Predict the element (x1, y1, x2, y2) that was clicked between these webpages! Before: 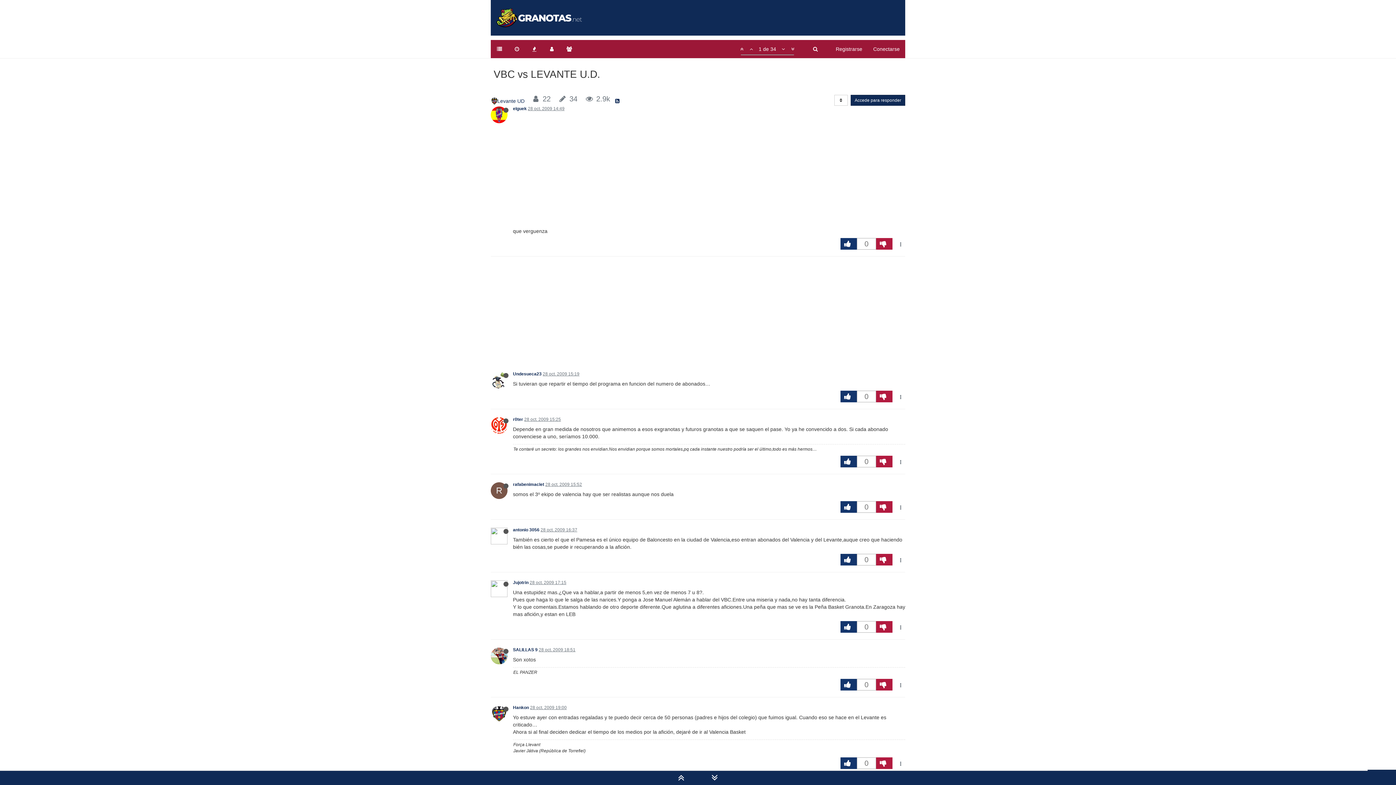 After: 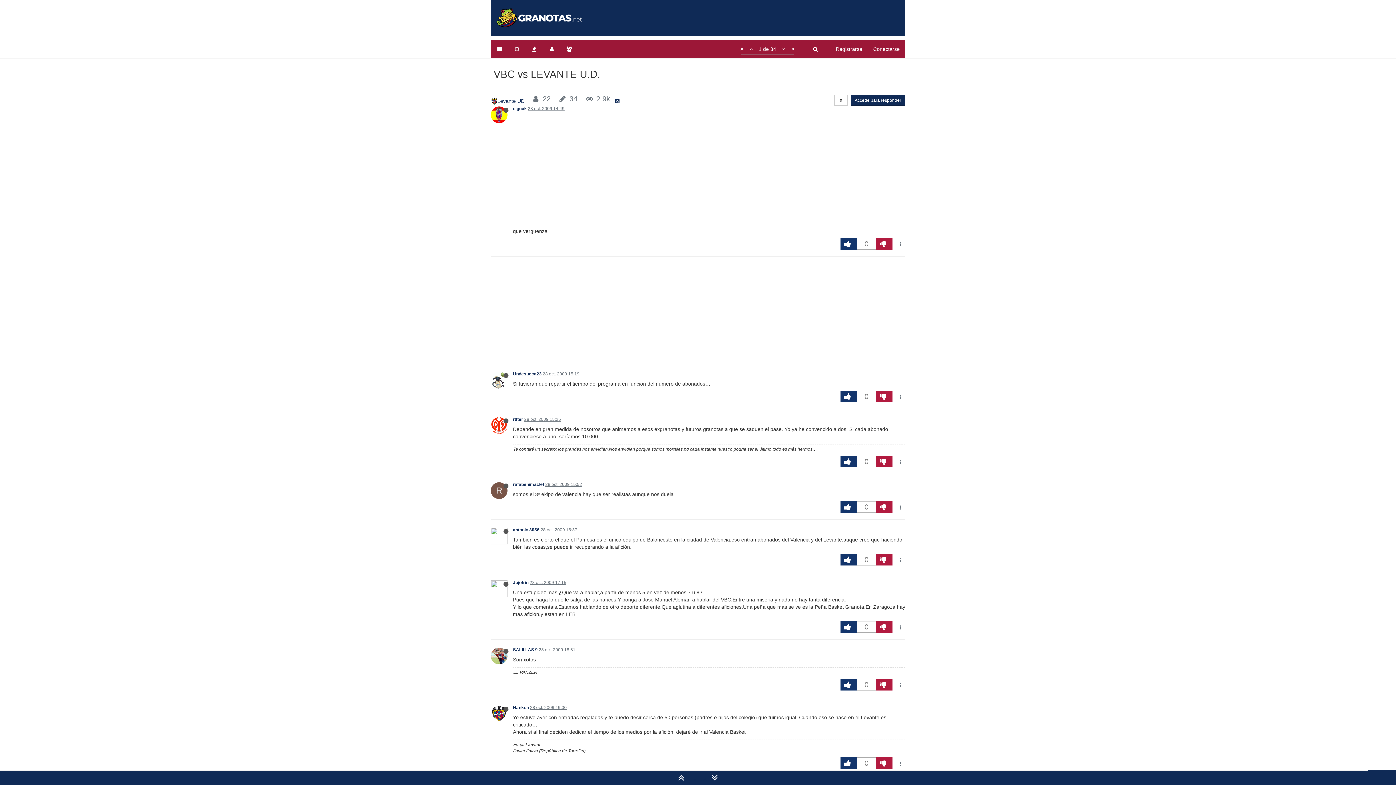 Action: label:   bbox: (840, 554, 857, 565)